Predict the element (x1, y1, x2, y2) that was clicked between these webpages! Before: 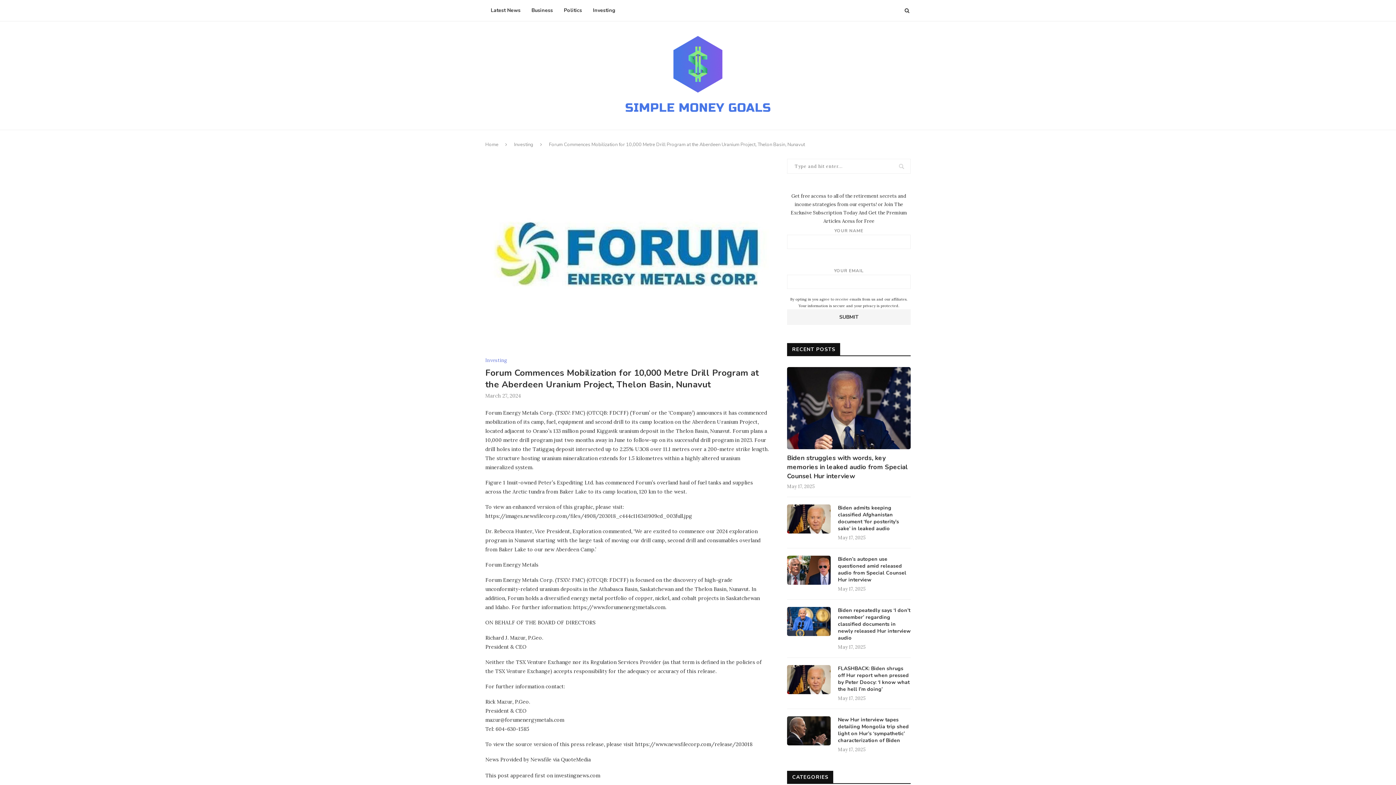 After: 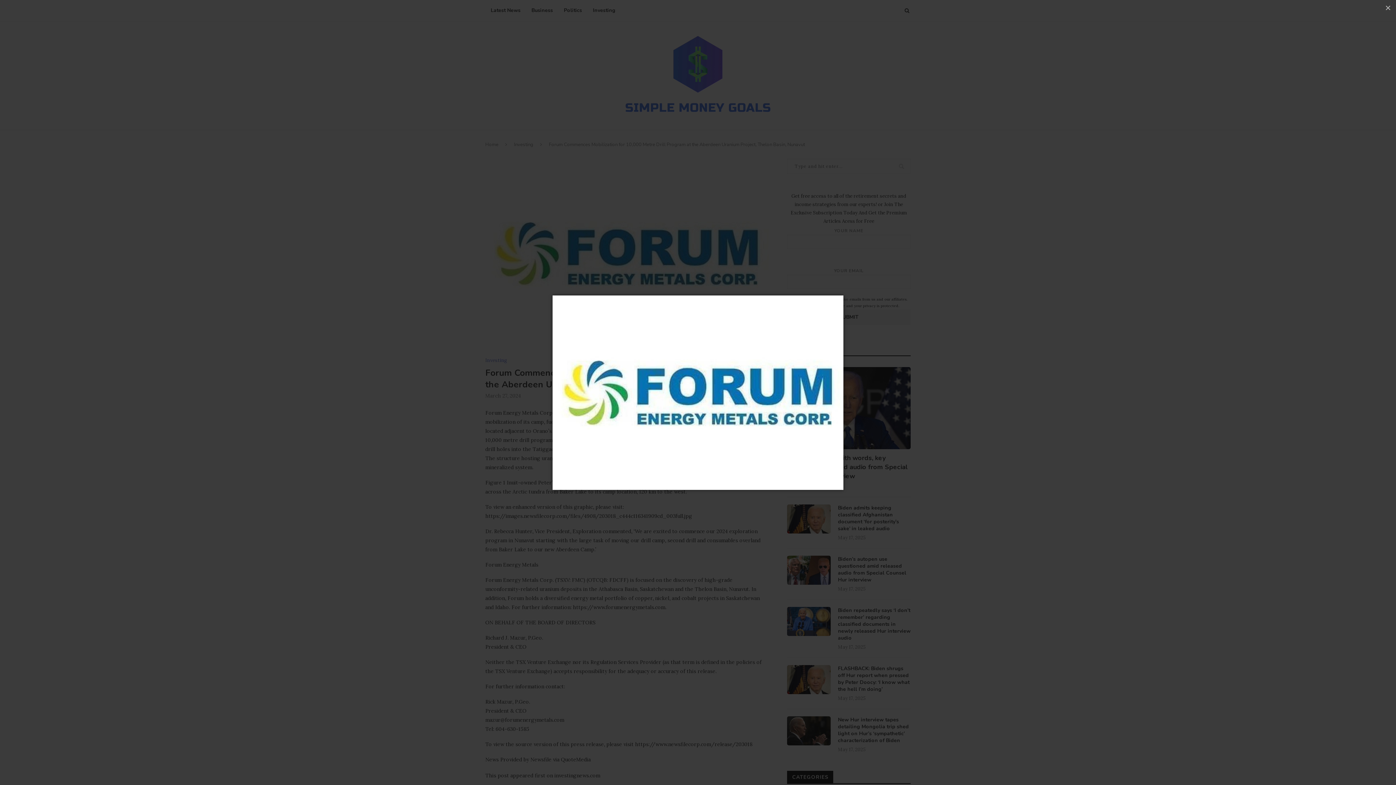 Action: bbox: (485, 158, 769, 165)